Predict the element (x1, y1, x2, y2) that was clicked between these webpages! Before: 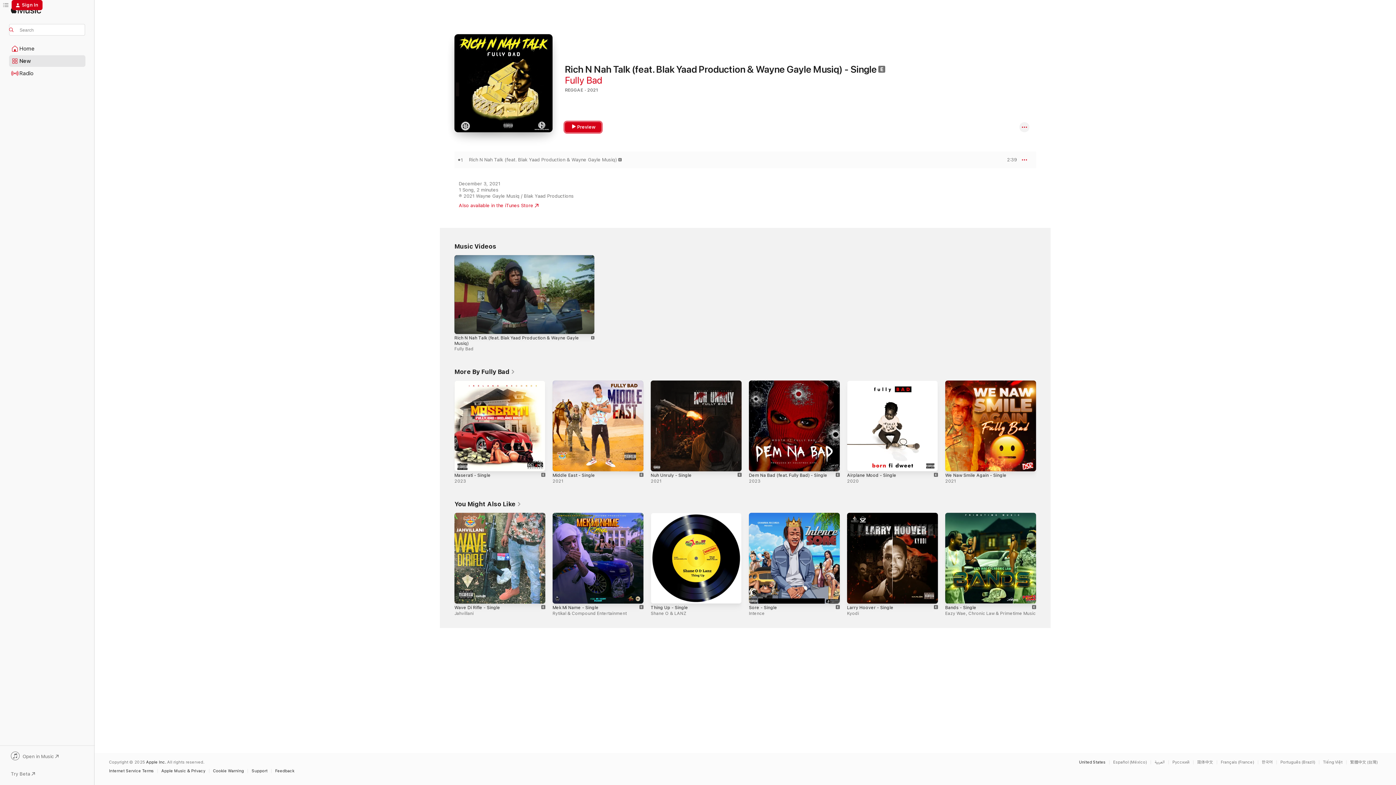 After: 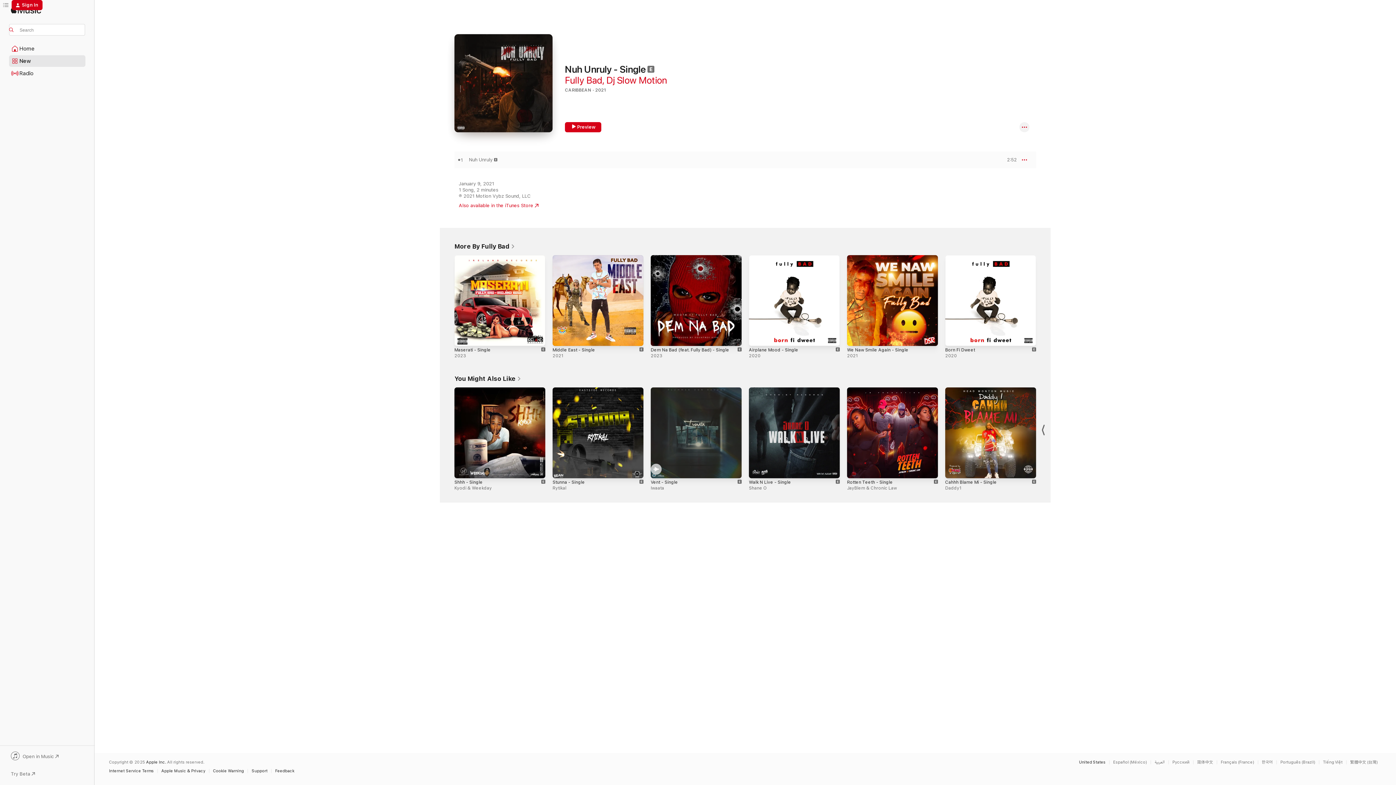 Action: bbox: (650, 380, 741, 471) label: Explicit, Nuh Unruly - Single, 2021